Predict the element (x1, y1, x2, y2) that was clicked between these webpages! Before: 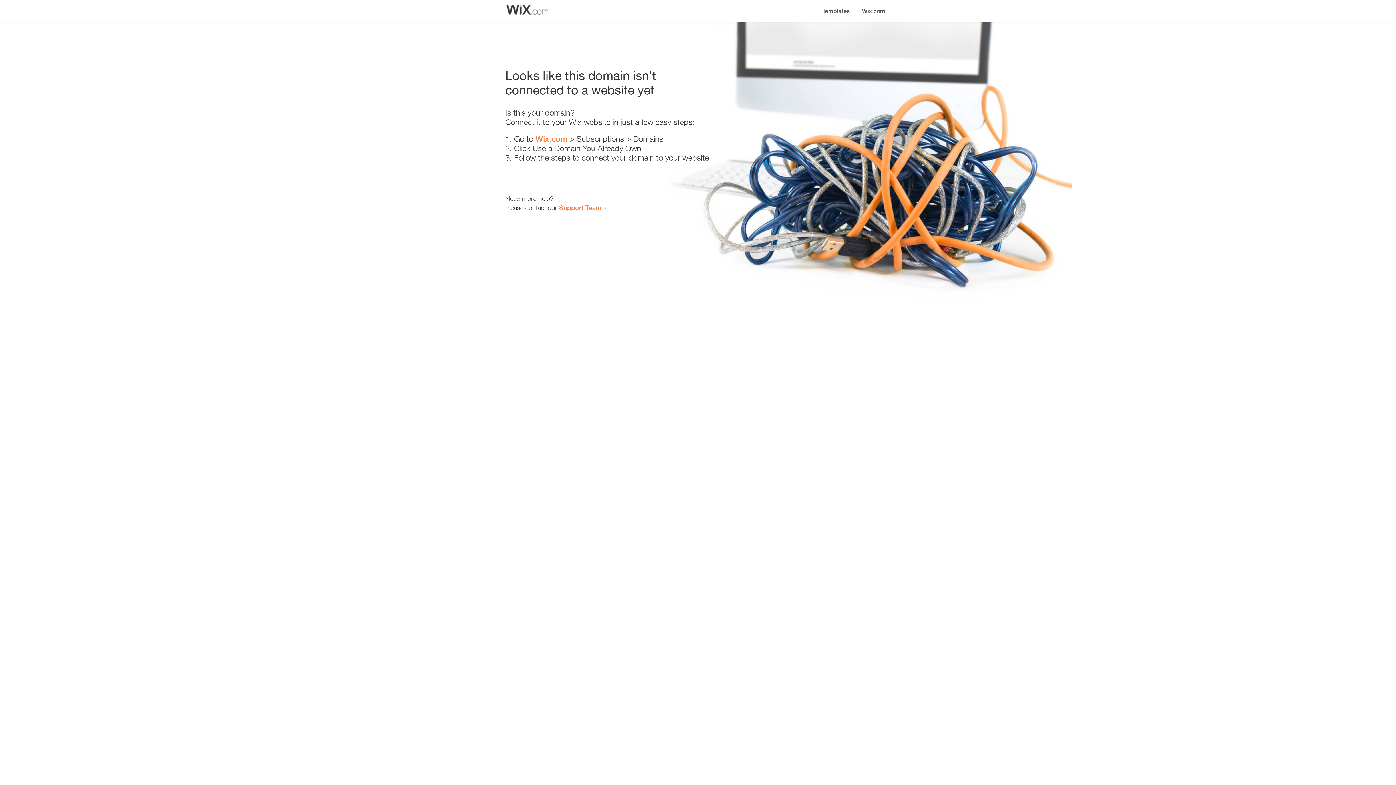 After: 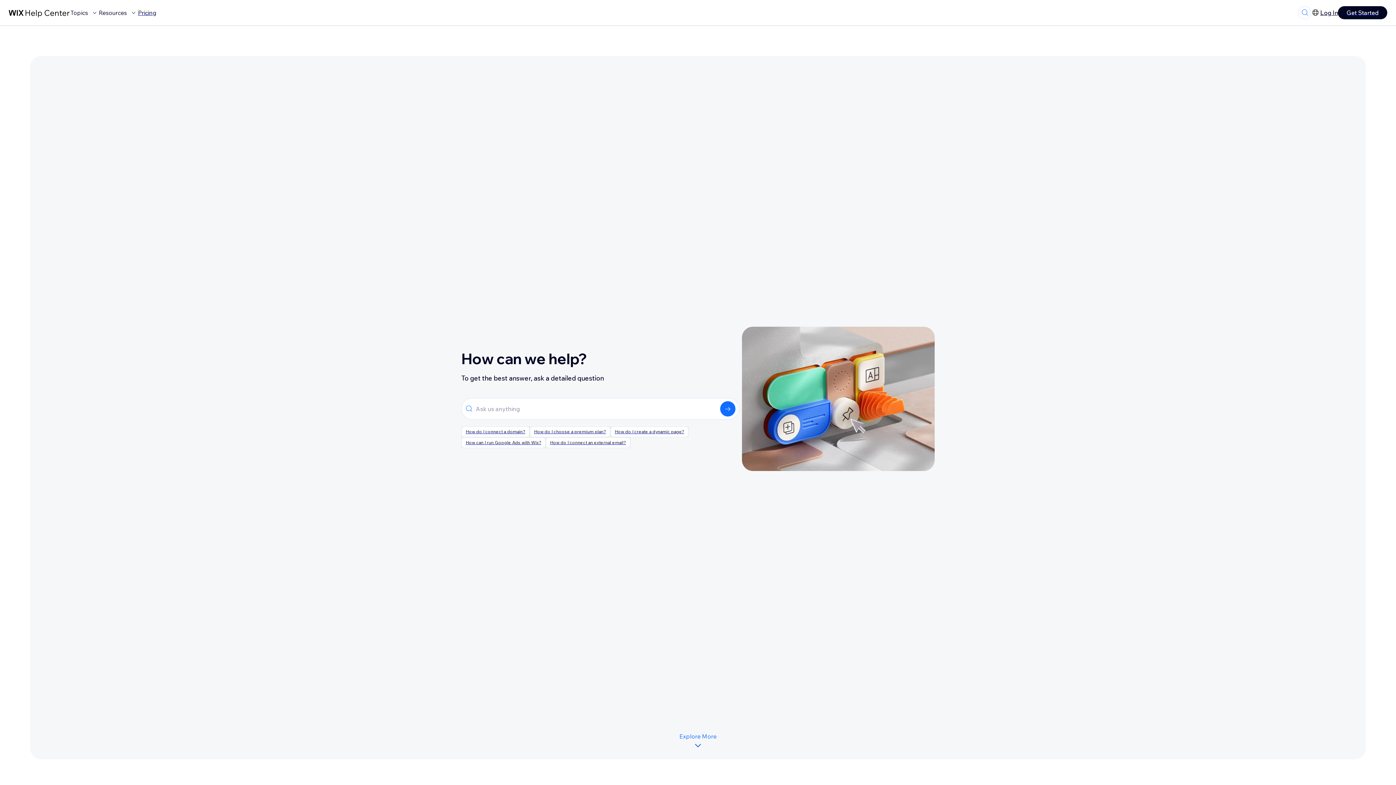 Action: bbox: (559, 203, 601, 211) label: Support Team